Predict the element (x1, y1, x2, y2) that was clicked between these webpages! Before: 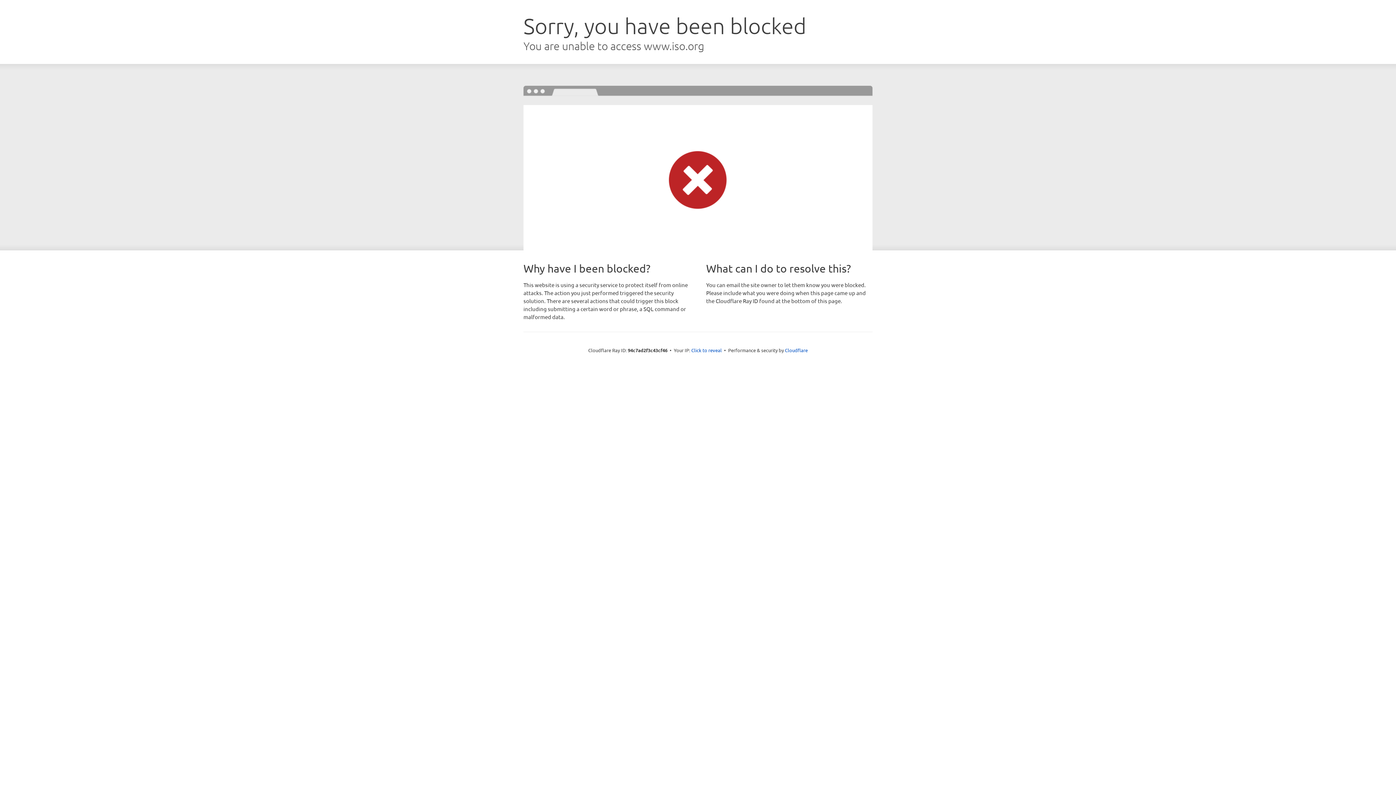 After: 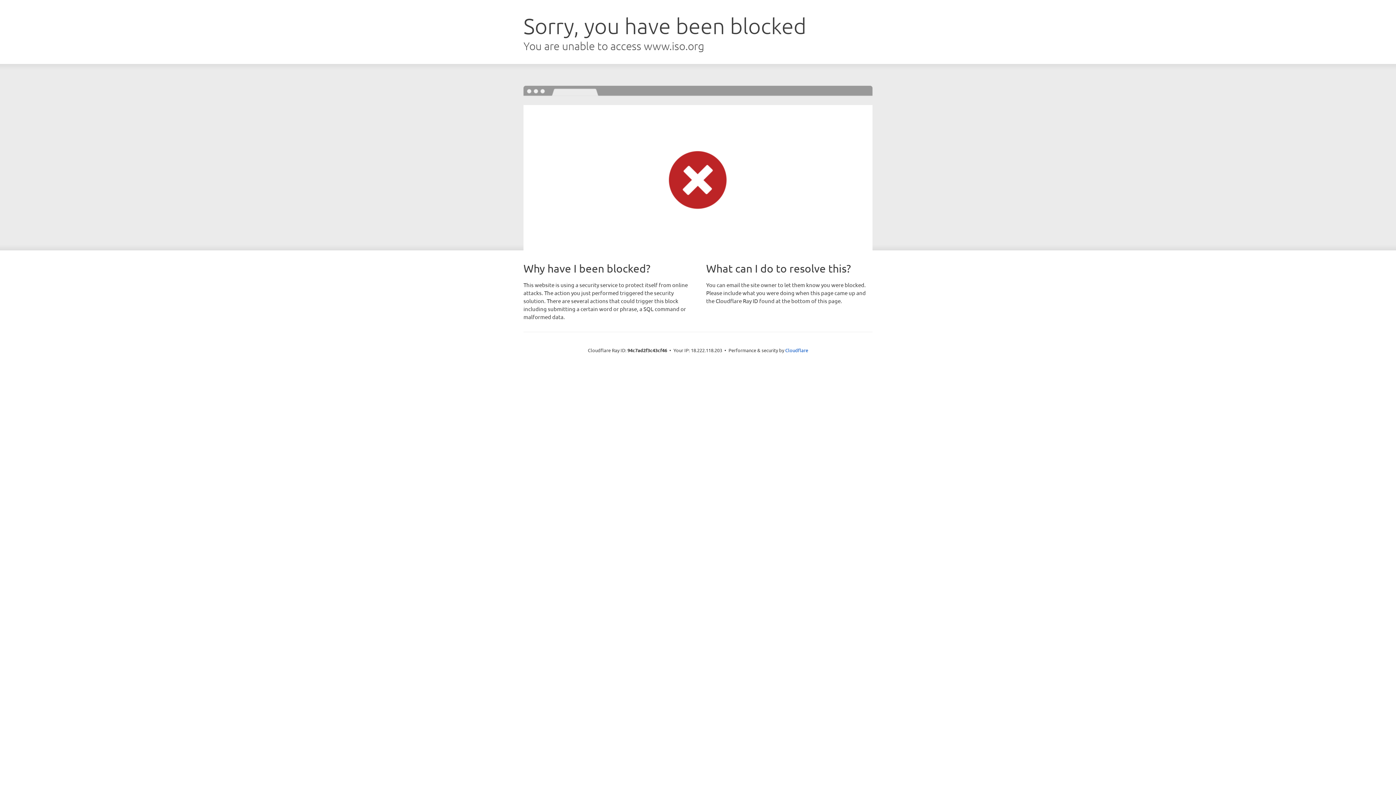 Action: bbox: (691, 346, 722, 353) label: Click to reveal